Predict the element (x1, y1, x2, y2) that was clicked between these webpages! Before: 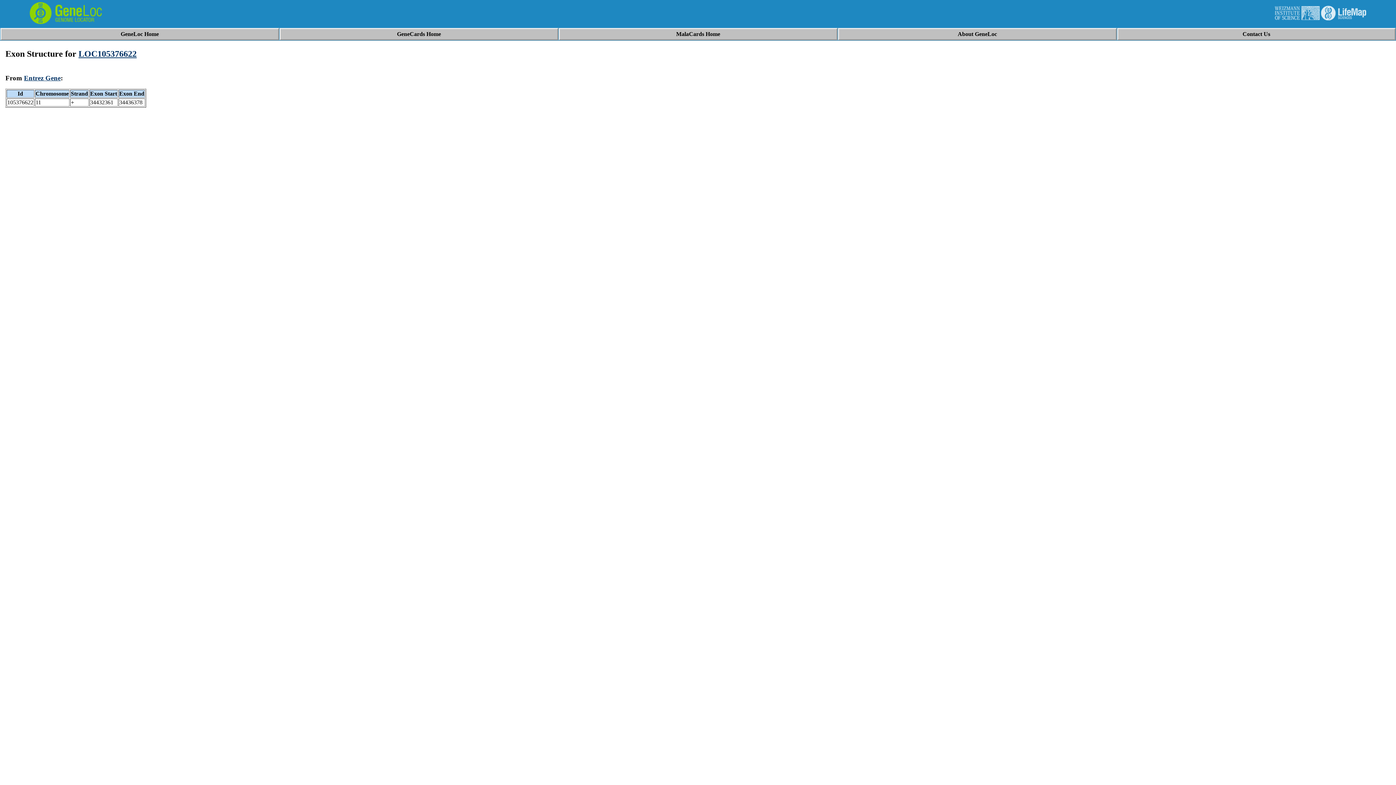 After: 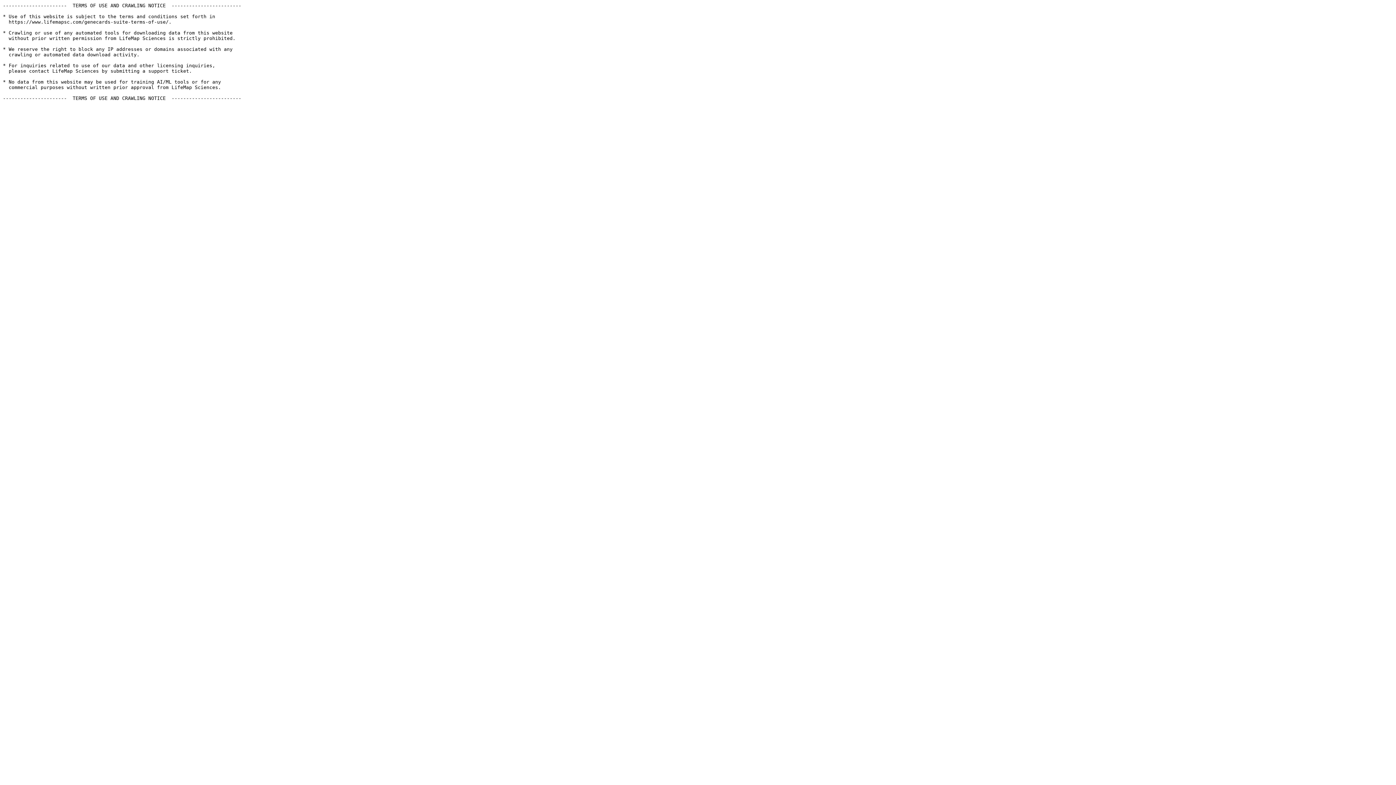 Action: label: LOC105376622 bbox: (78, 49, 136, 58)